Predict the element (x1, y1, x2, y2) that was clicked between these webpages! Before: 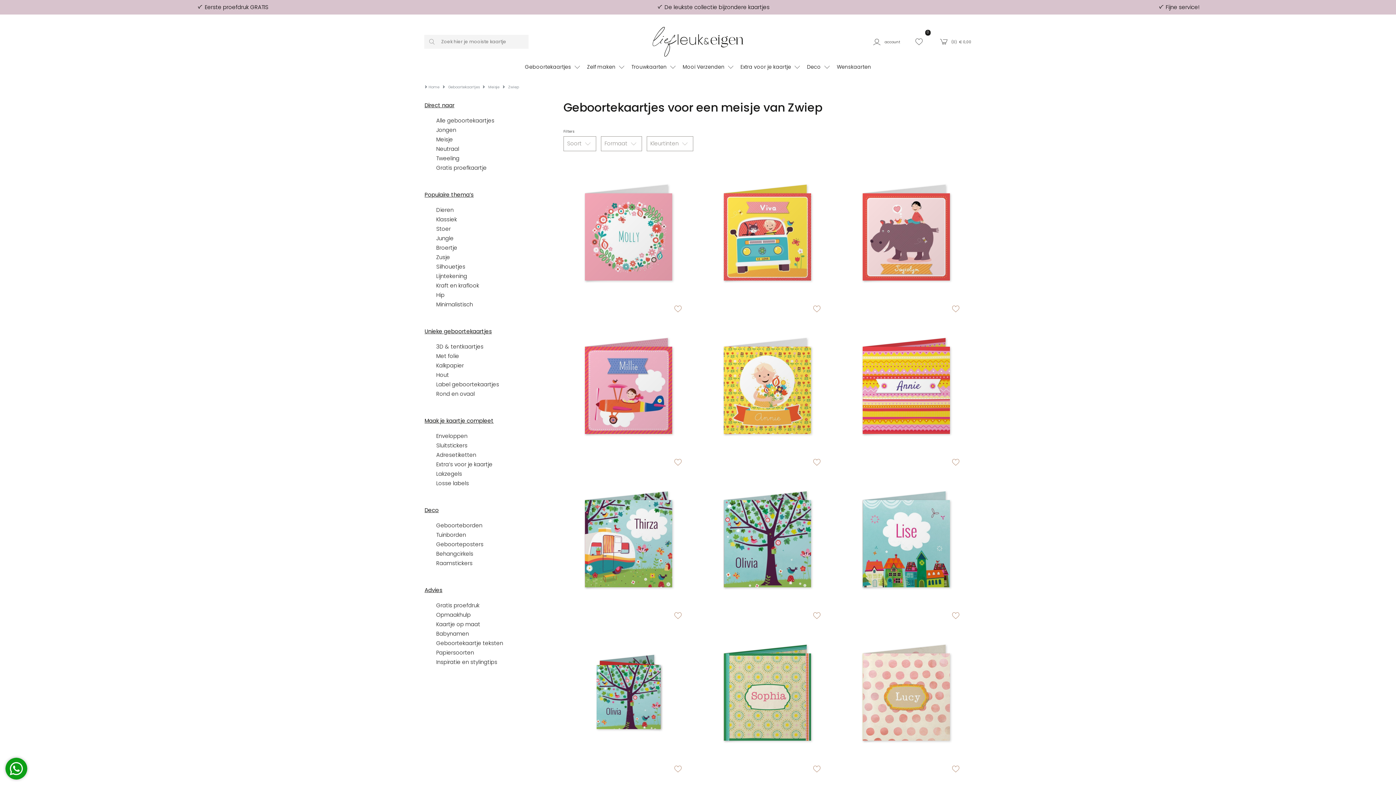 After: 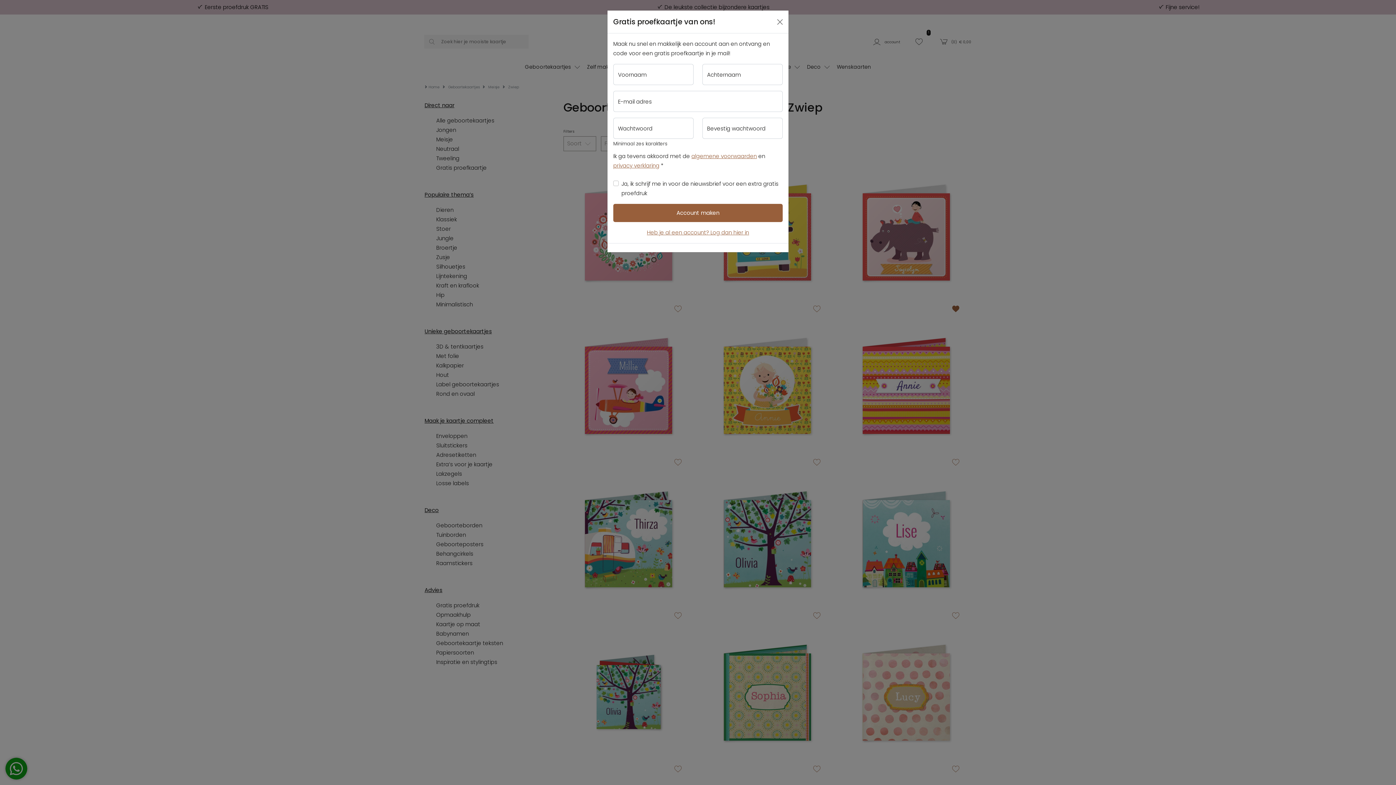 Action: bbox: (951, 304, 960, 313) label: zet op verlanglijstje